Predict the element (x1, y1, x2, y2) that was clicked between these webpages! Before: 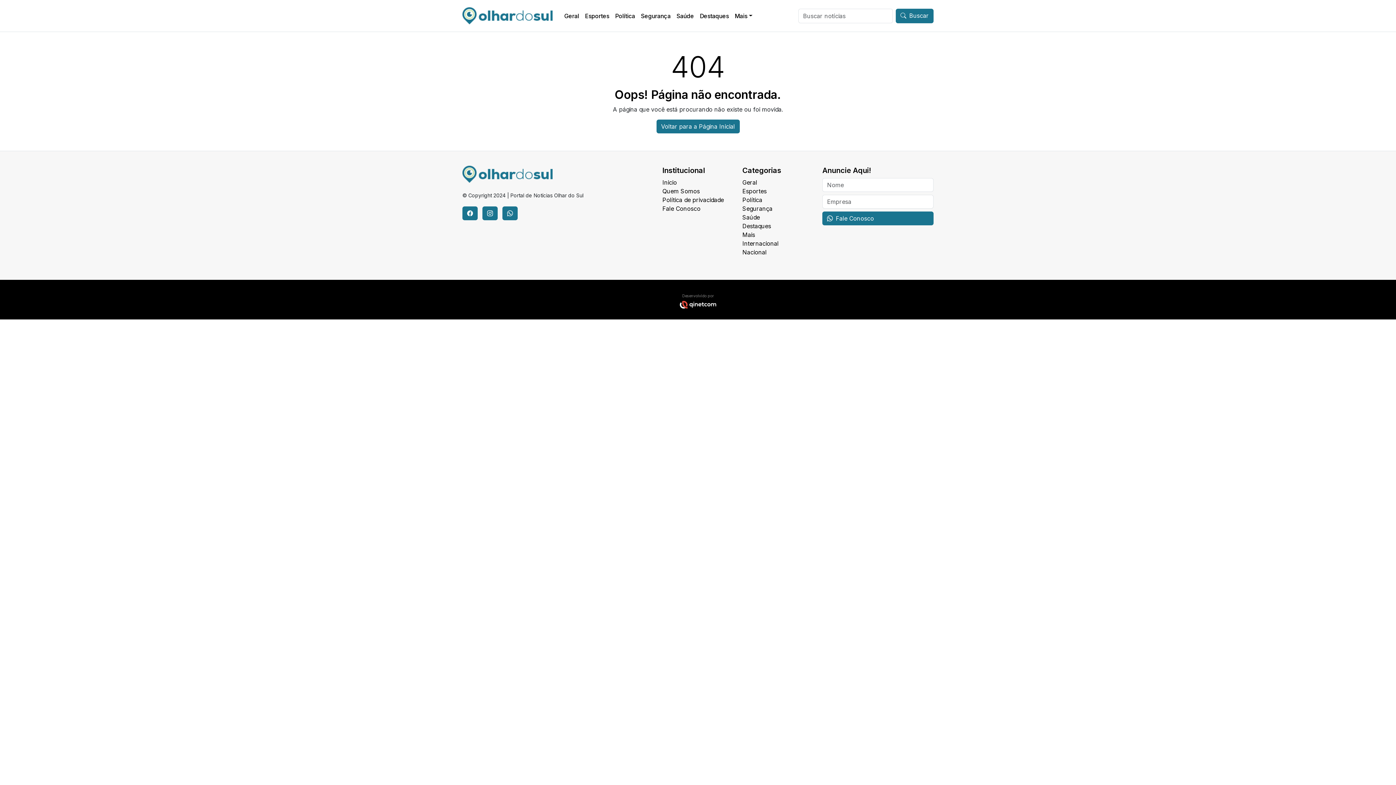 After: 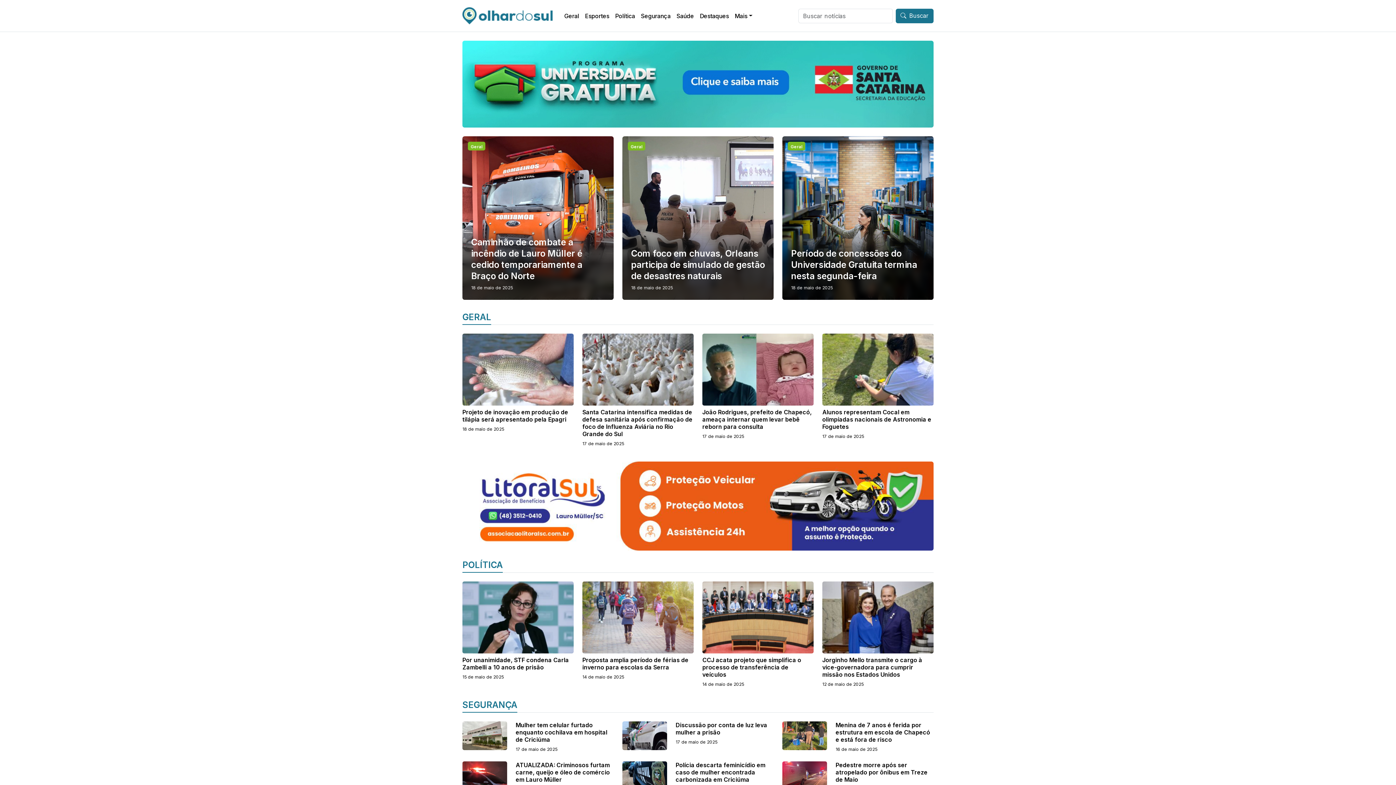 Action: bbox: (462, 174, 552, 181)